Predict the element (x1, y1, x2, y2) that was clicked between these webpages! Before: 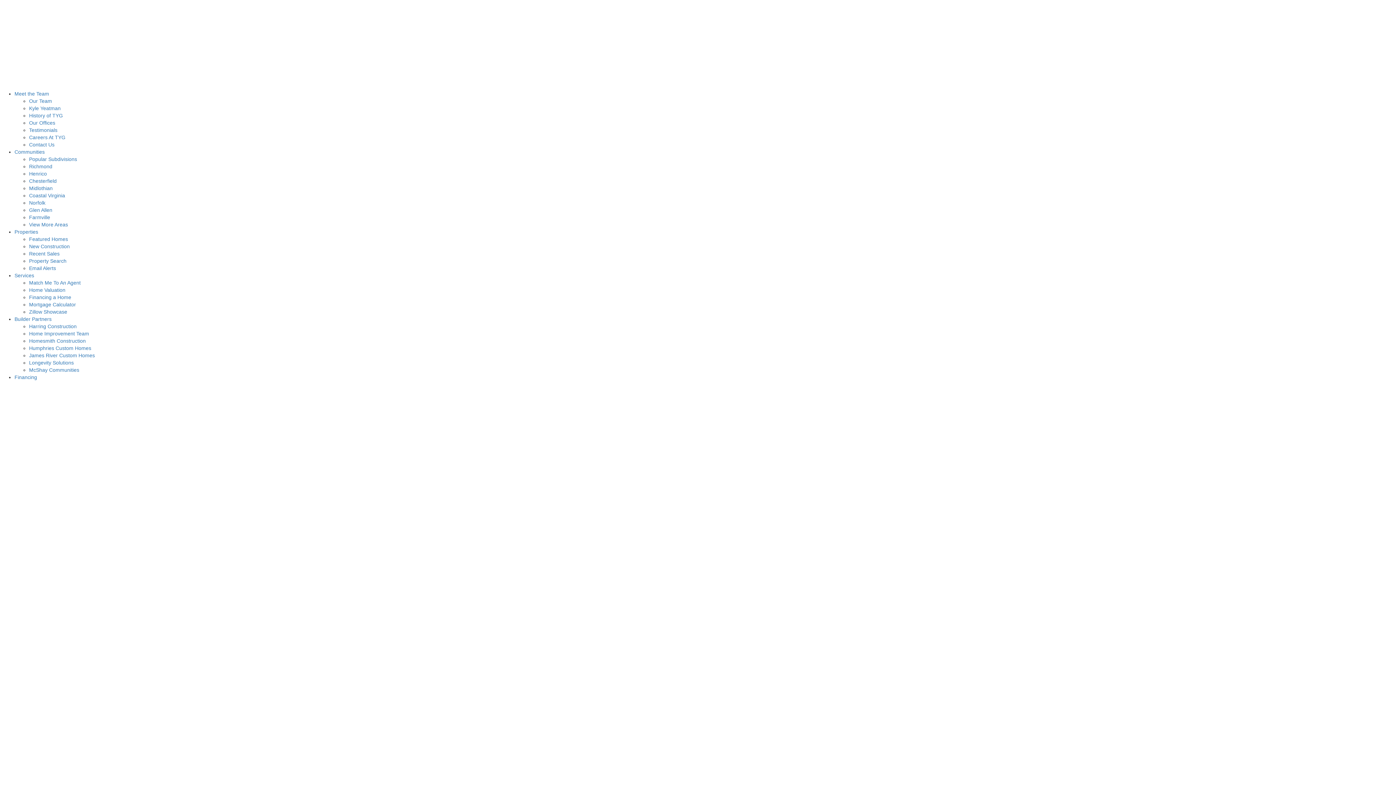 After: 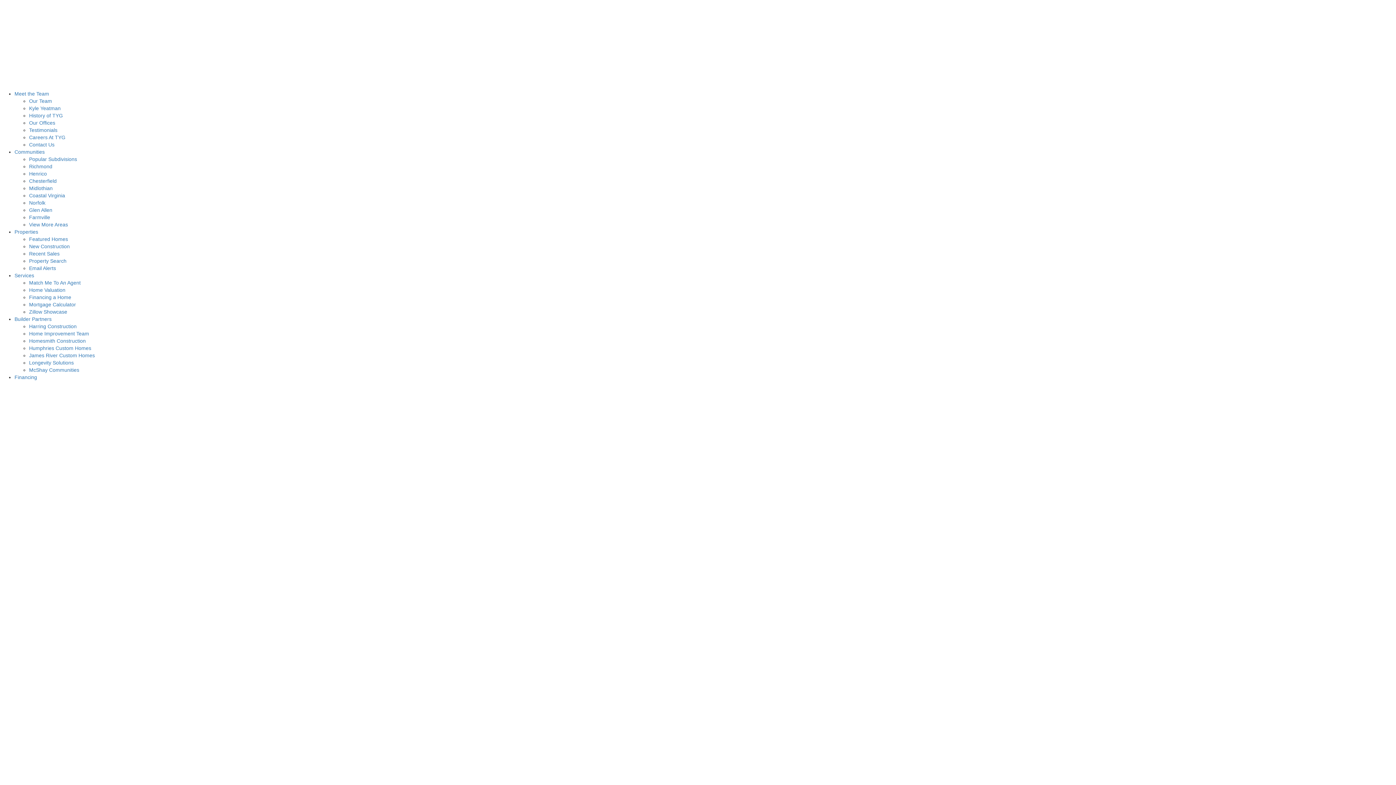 Action: label: Home Valuation bbox: (29, 287, 65, 293)